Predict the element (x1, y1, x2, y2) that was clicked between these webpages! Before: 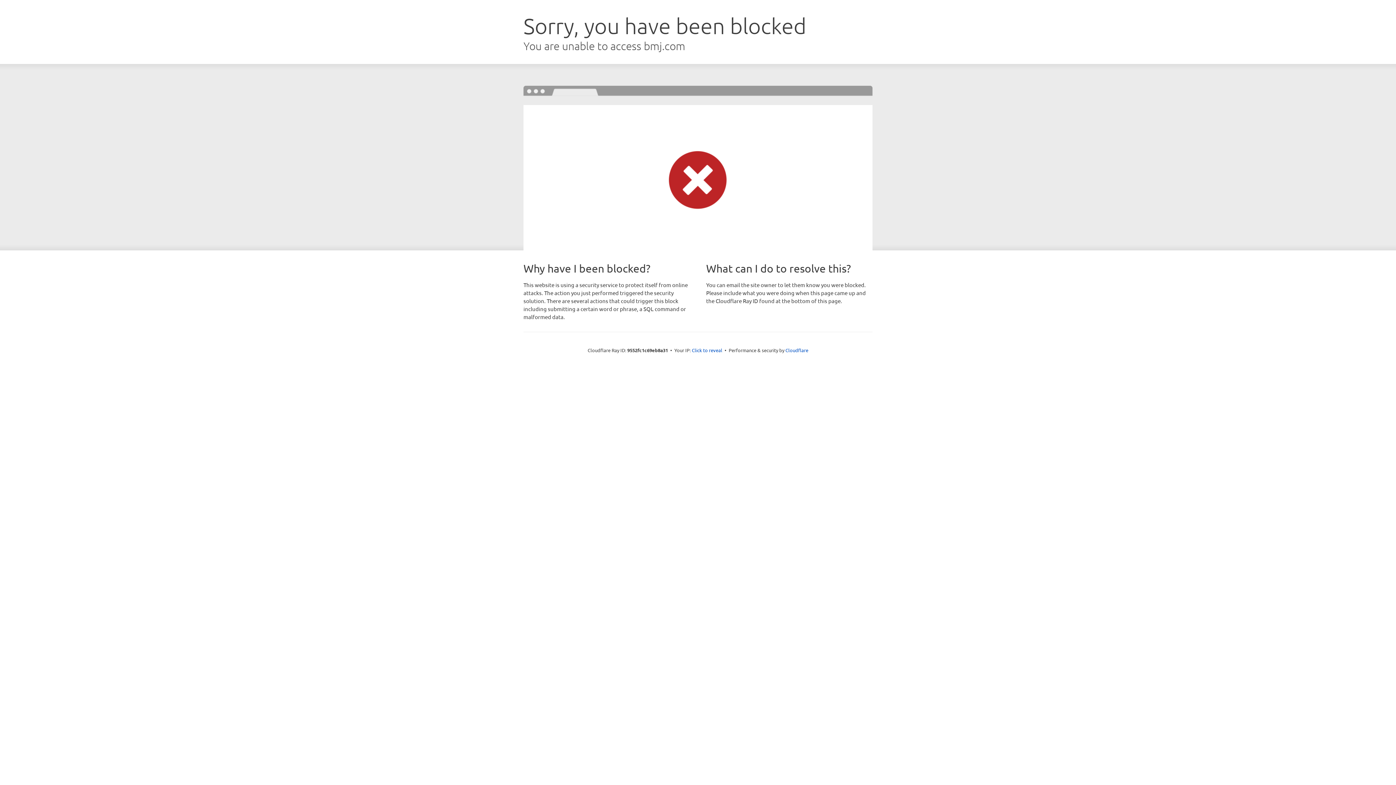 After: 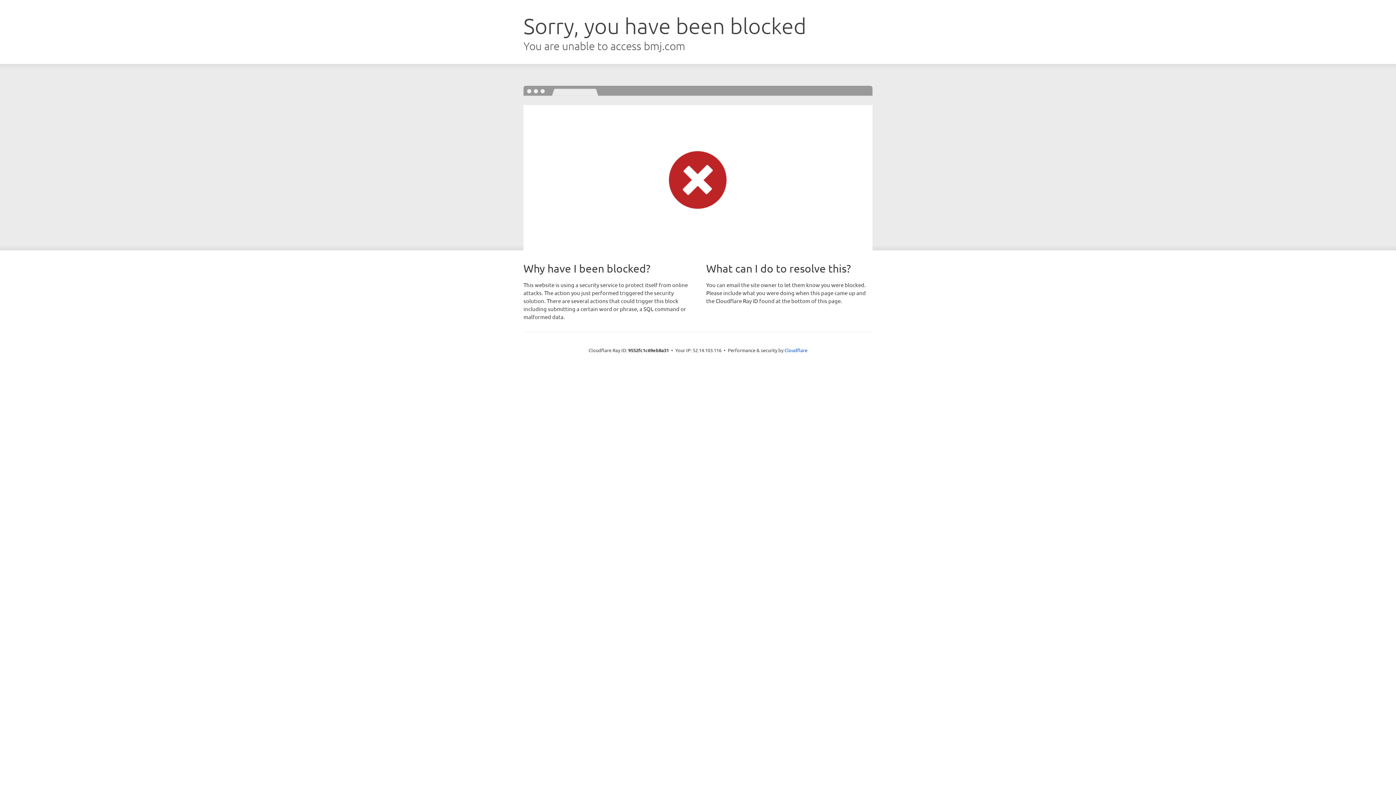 Action: label: Click to reveal bbox: (692, 346, 722, 353)